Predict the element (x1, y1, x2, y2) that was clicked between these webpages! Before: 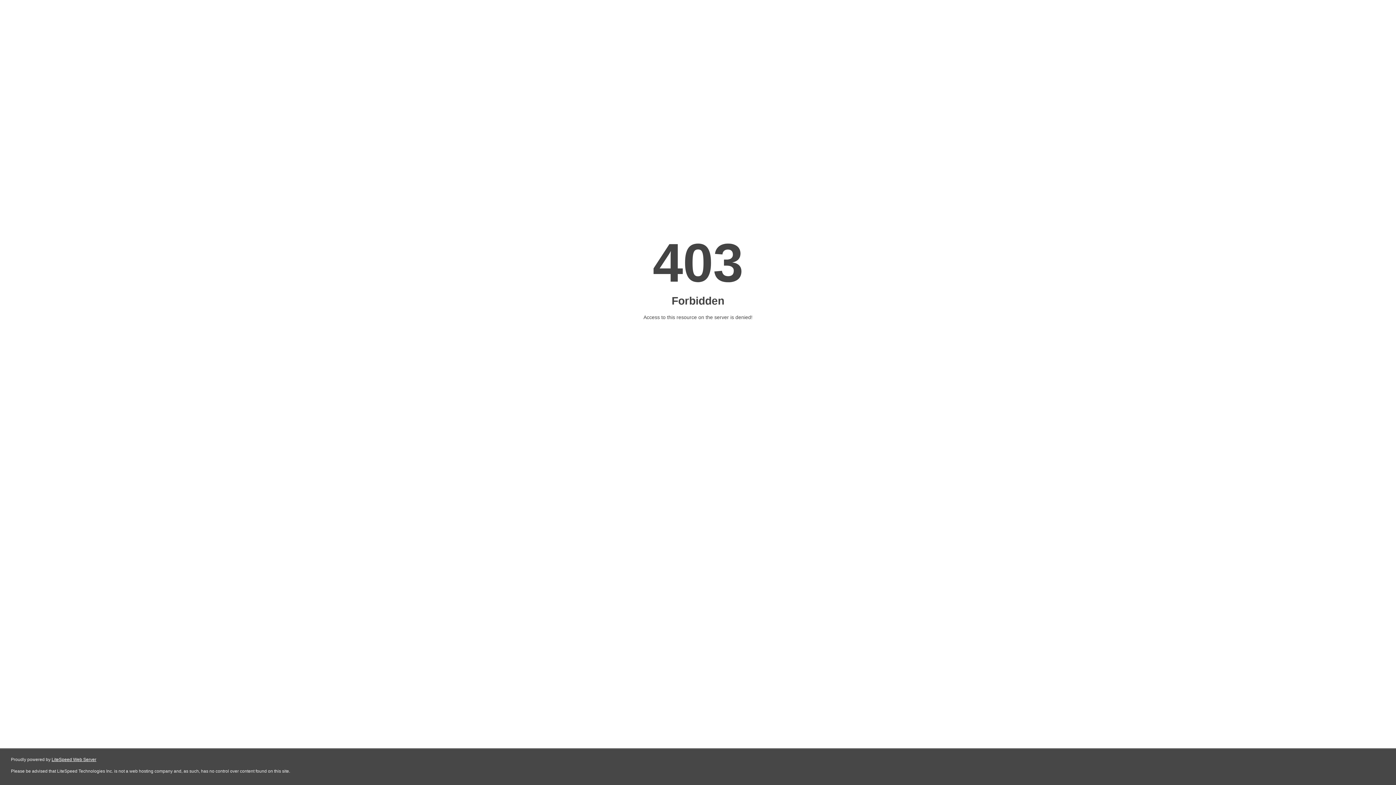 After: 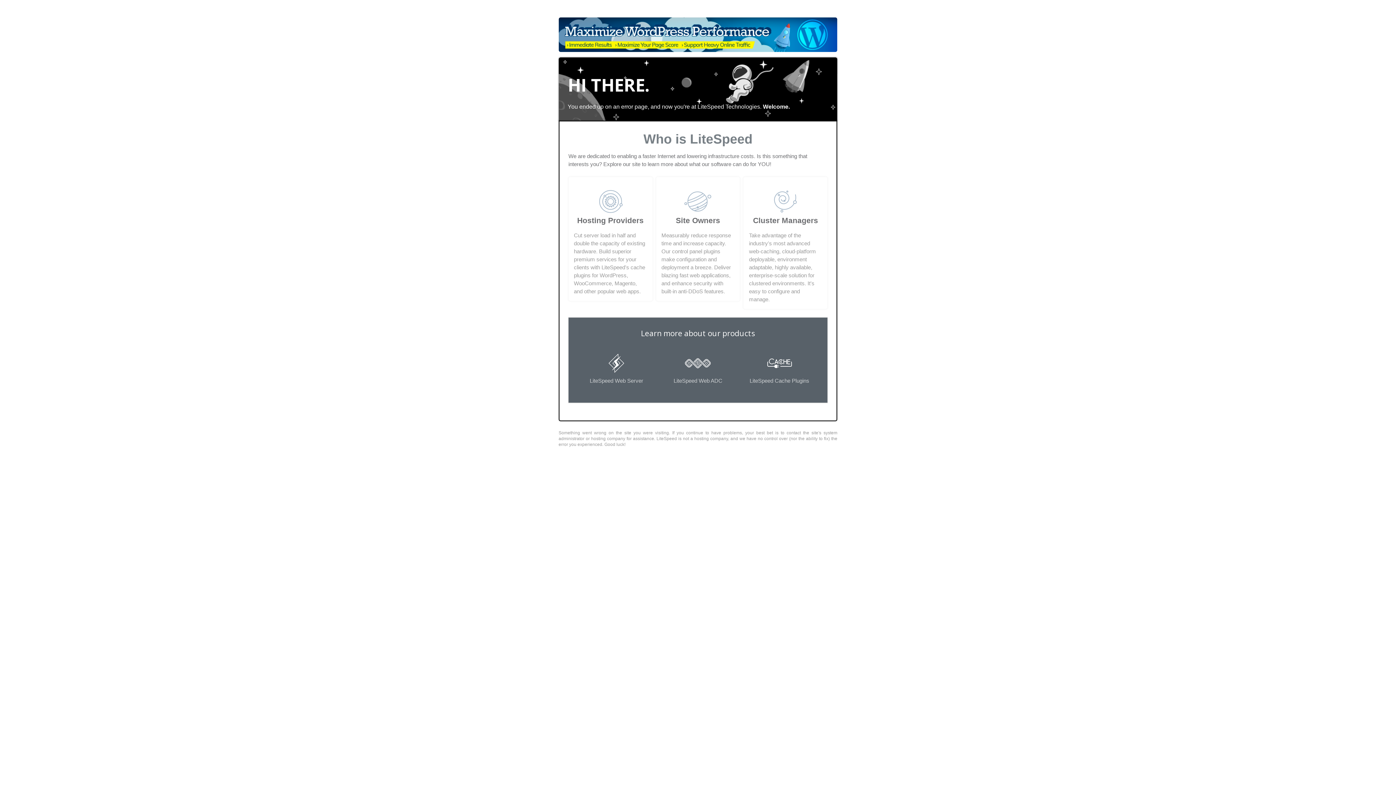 Action: label: LiteSpeed Web Server bbox: (51, 757, 96, 762)